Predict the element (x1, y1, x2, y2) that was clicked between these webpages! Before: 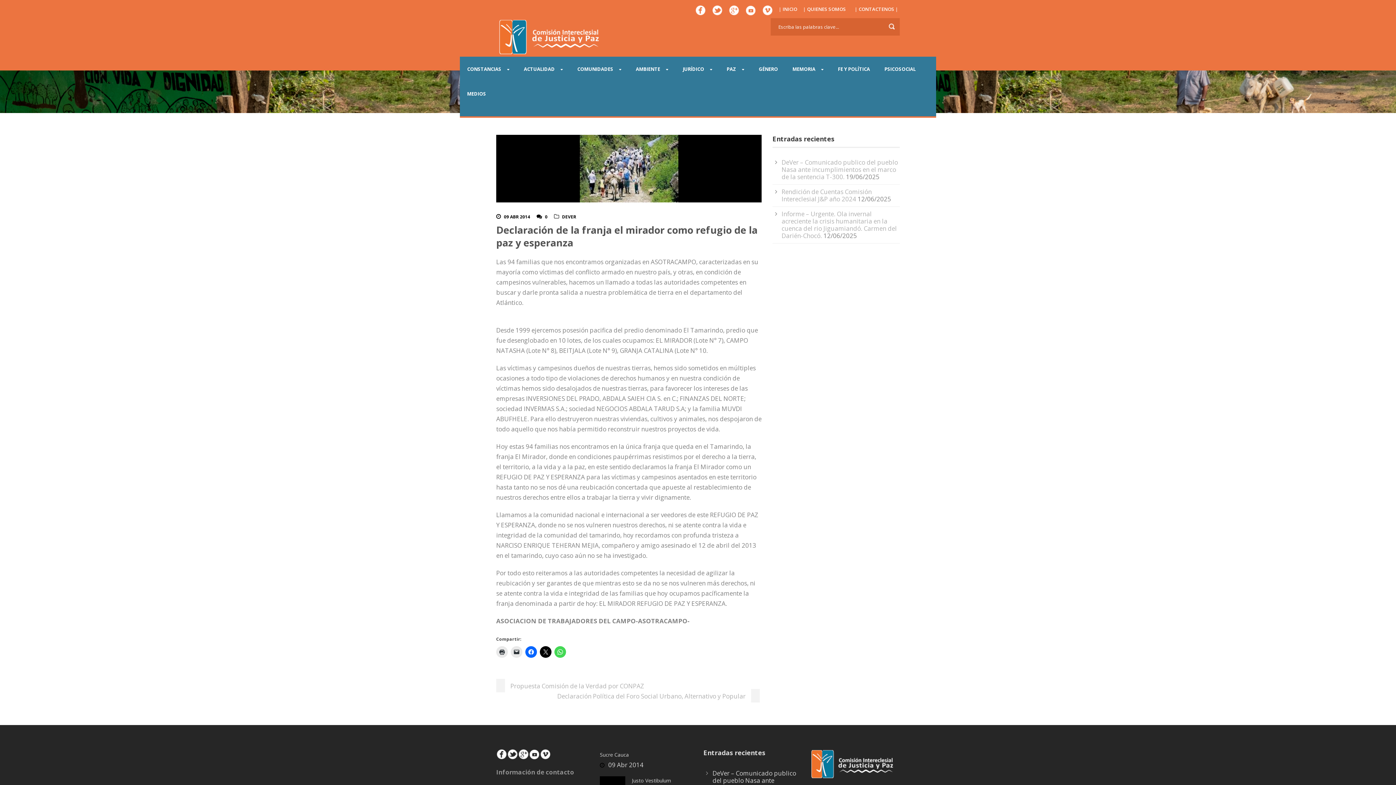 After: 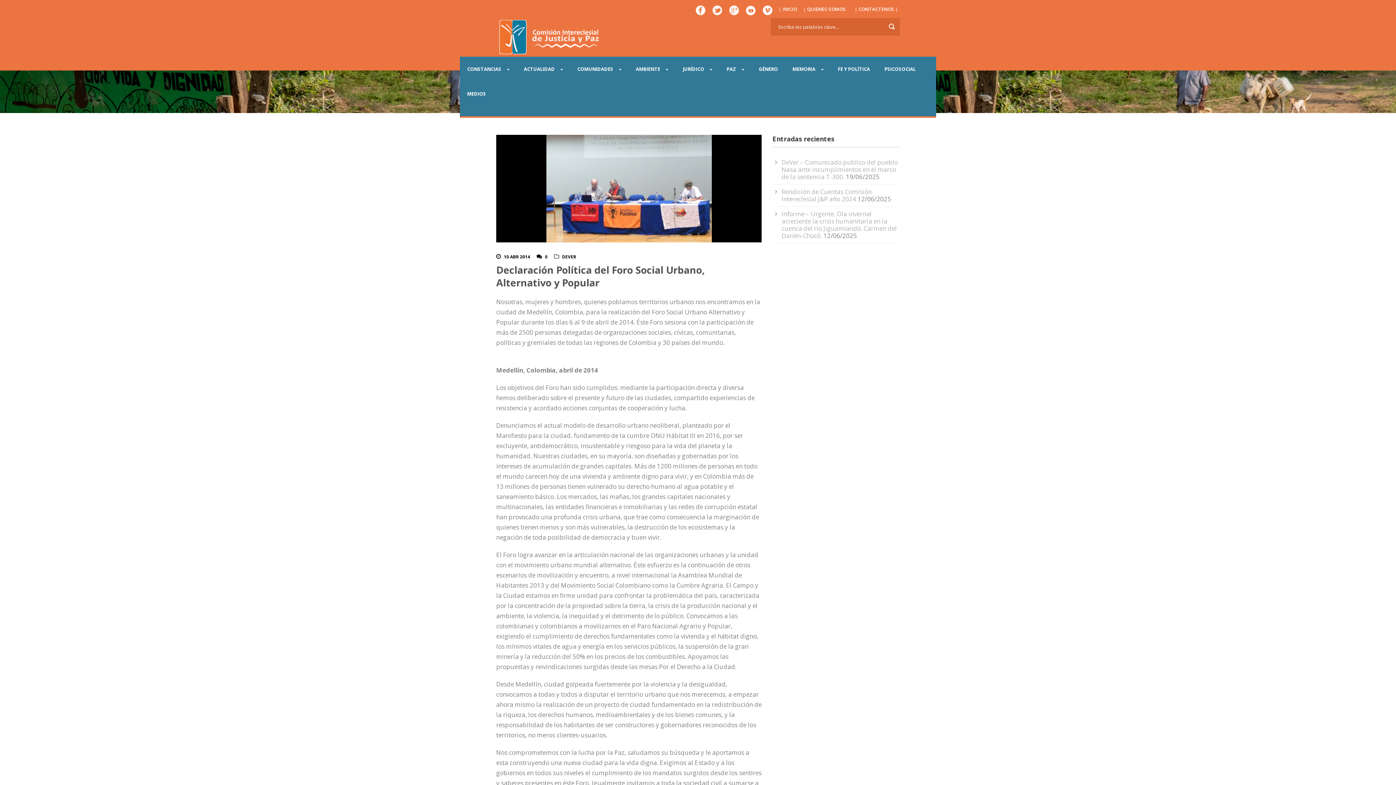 Action: label: Declaración Política del Foro Social Urbano, Alternativo y Popular bbox: (557, 692, 761, 700)